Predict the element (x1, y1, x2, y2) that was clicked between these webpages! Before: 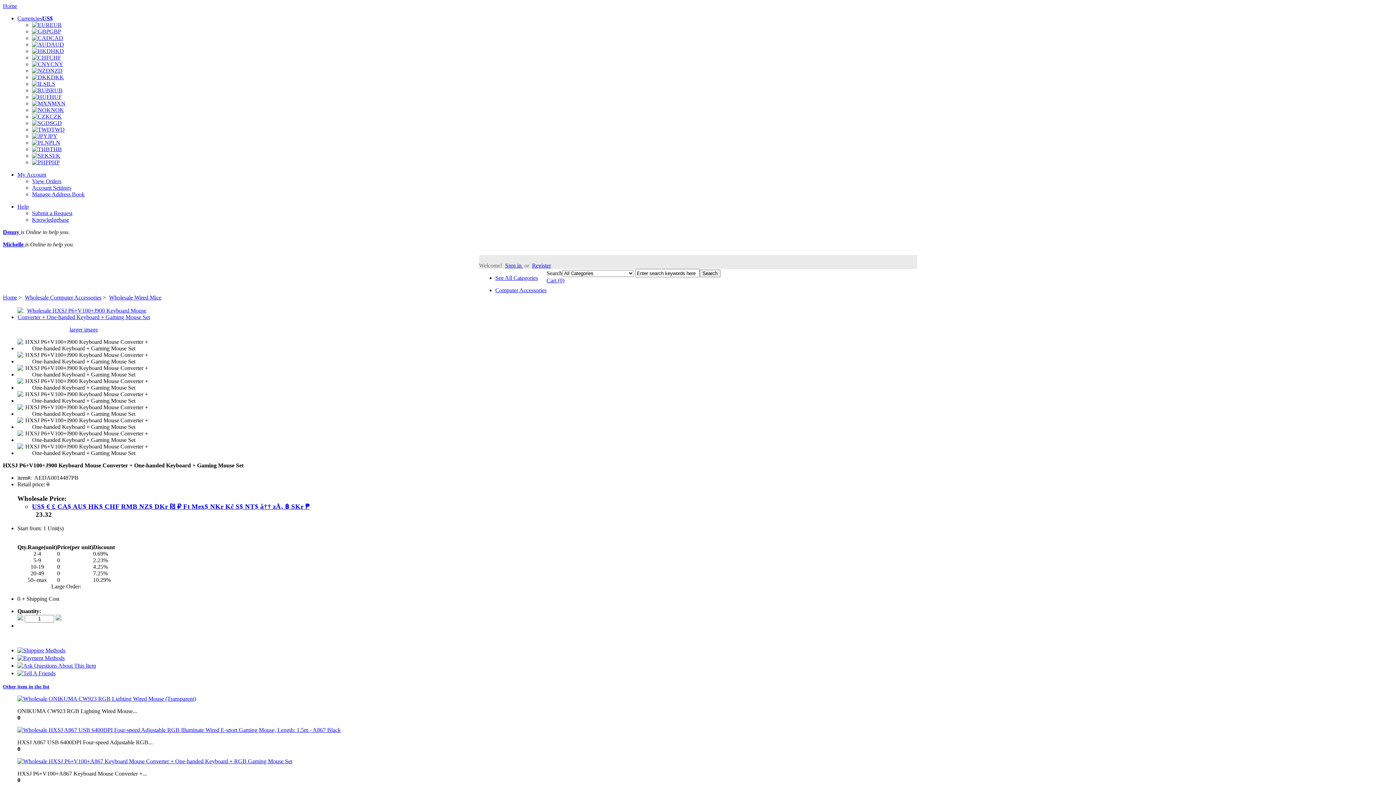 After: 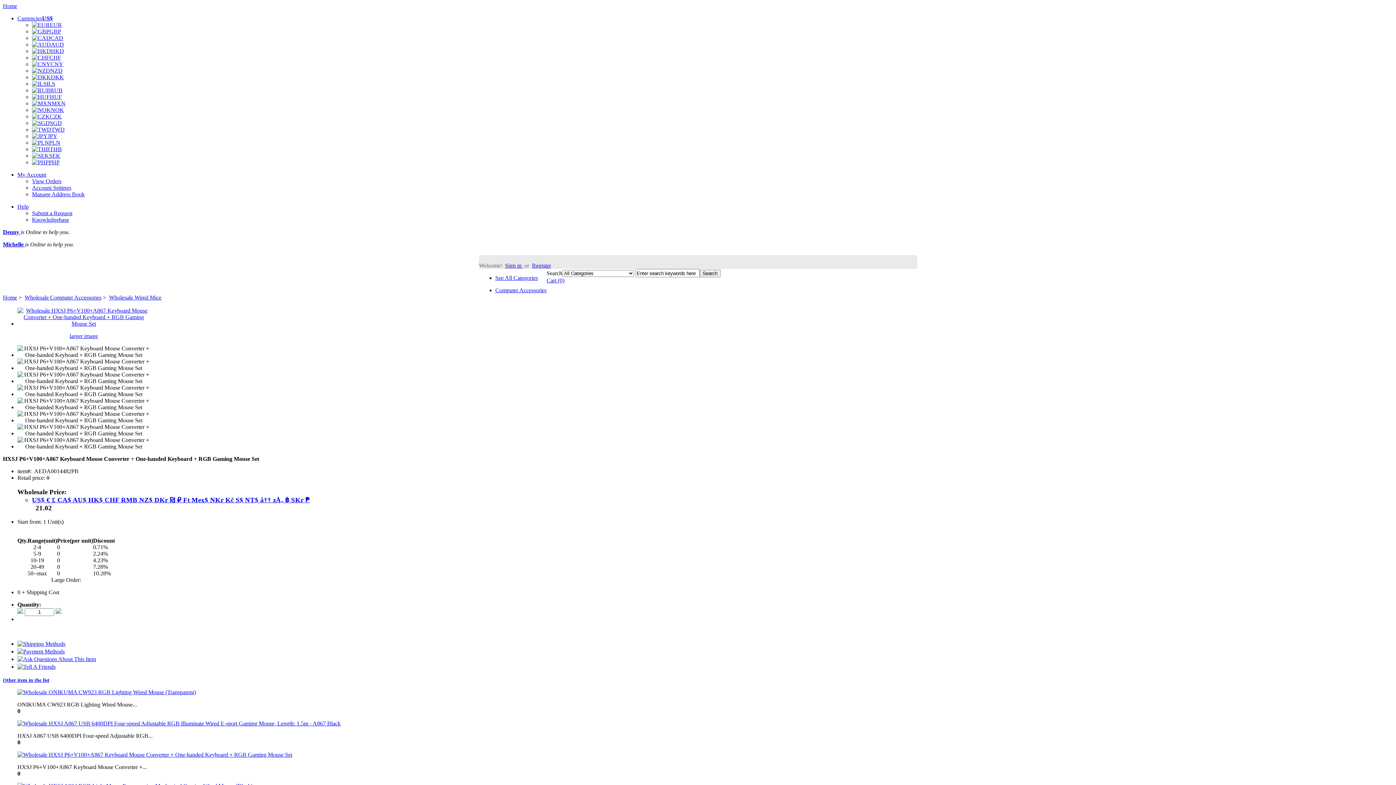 Action: bbox: (17, 758, 292, 764)